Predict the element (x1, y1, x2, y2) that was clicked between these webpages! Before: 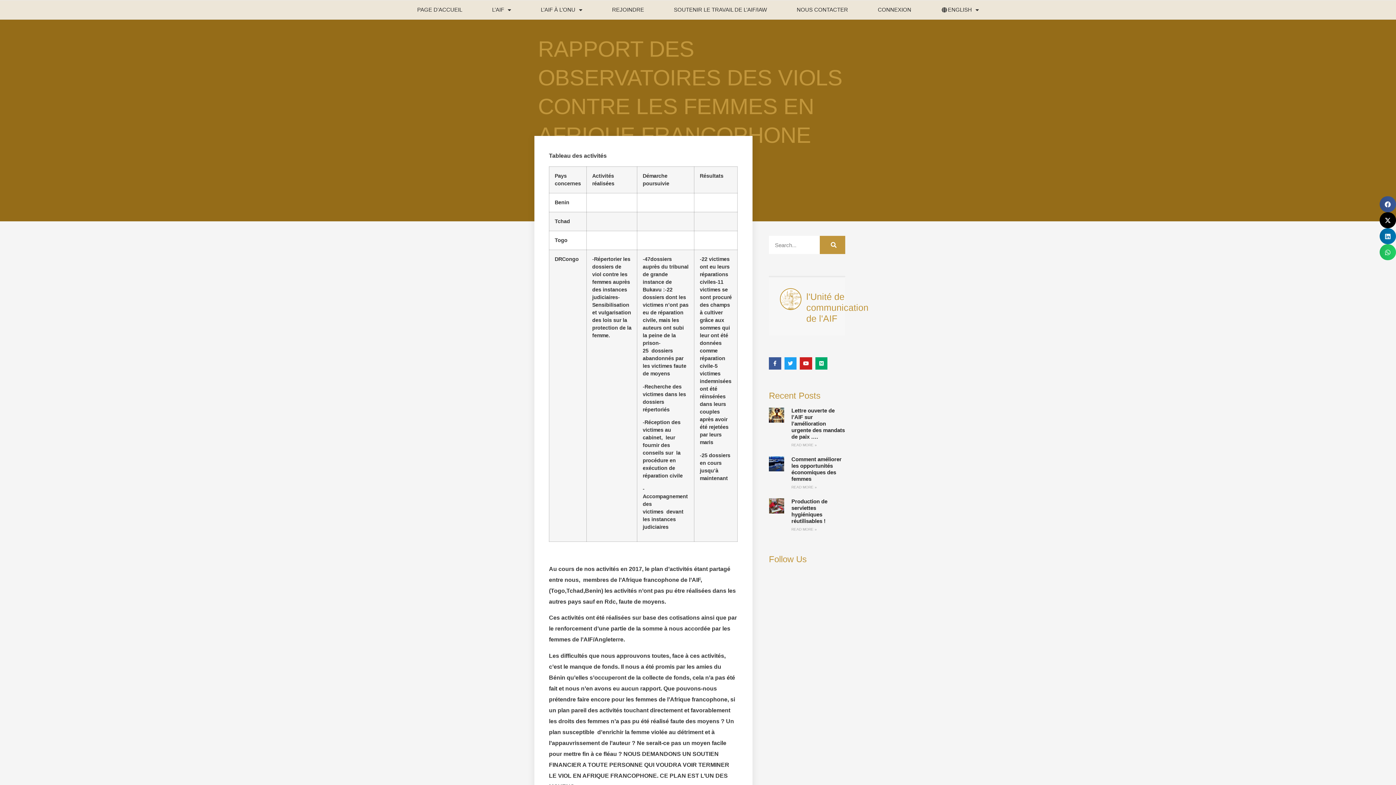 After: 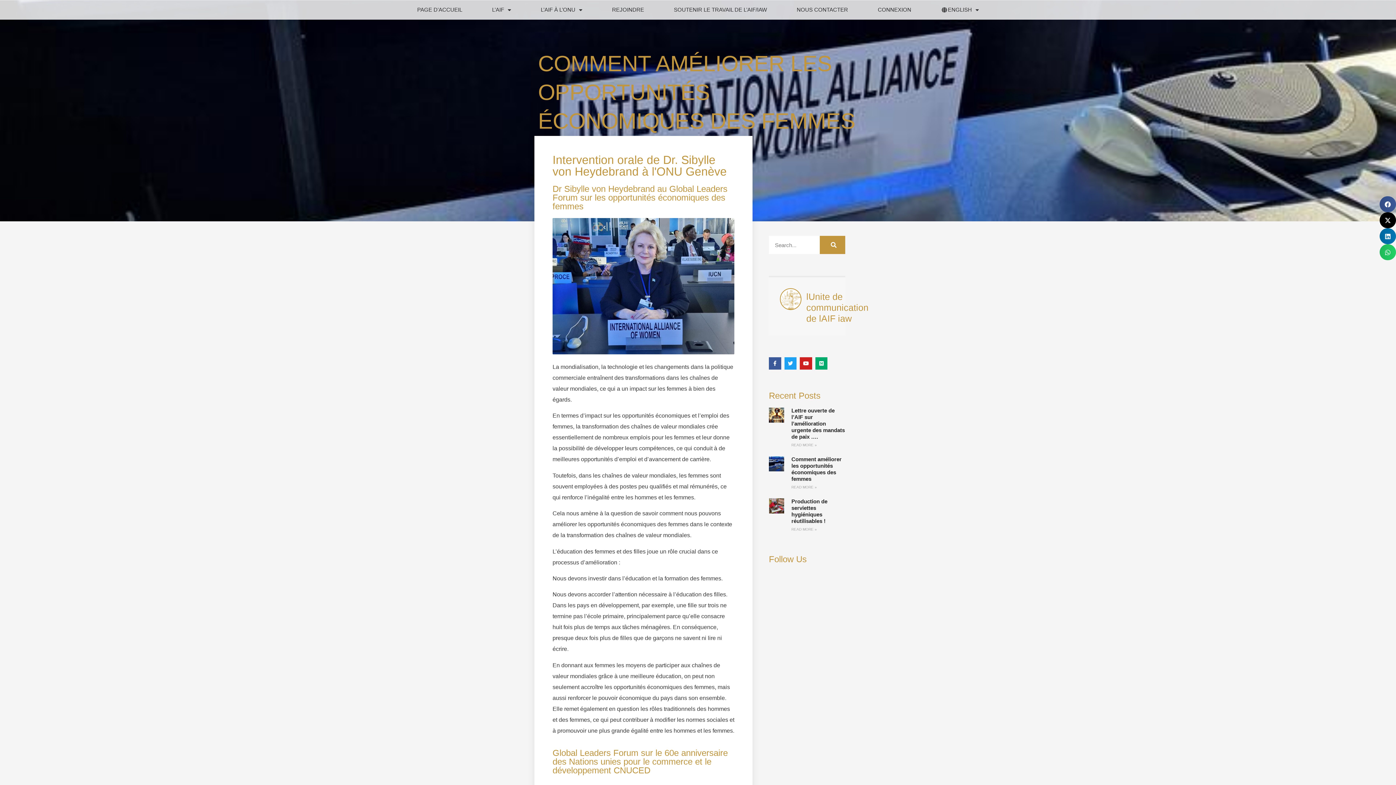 Action: bbox: (791, 456, 841, 482) label: Comment améliorer les opportunités économiques des femmes